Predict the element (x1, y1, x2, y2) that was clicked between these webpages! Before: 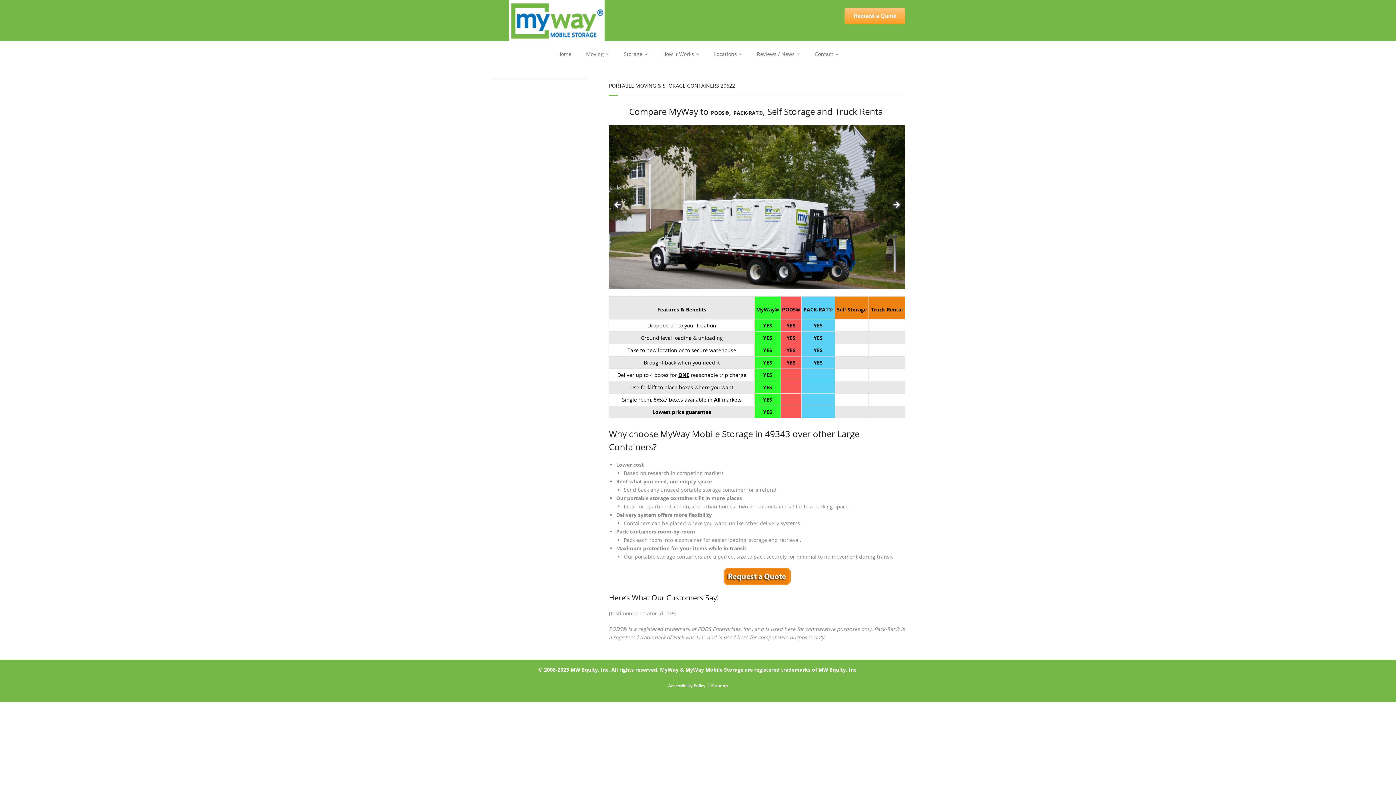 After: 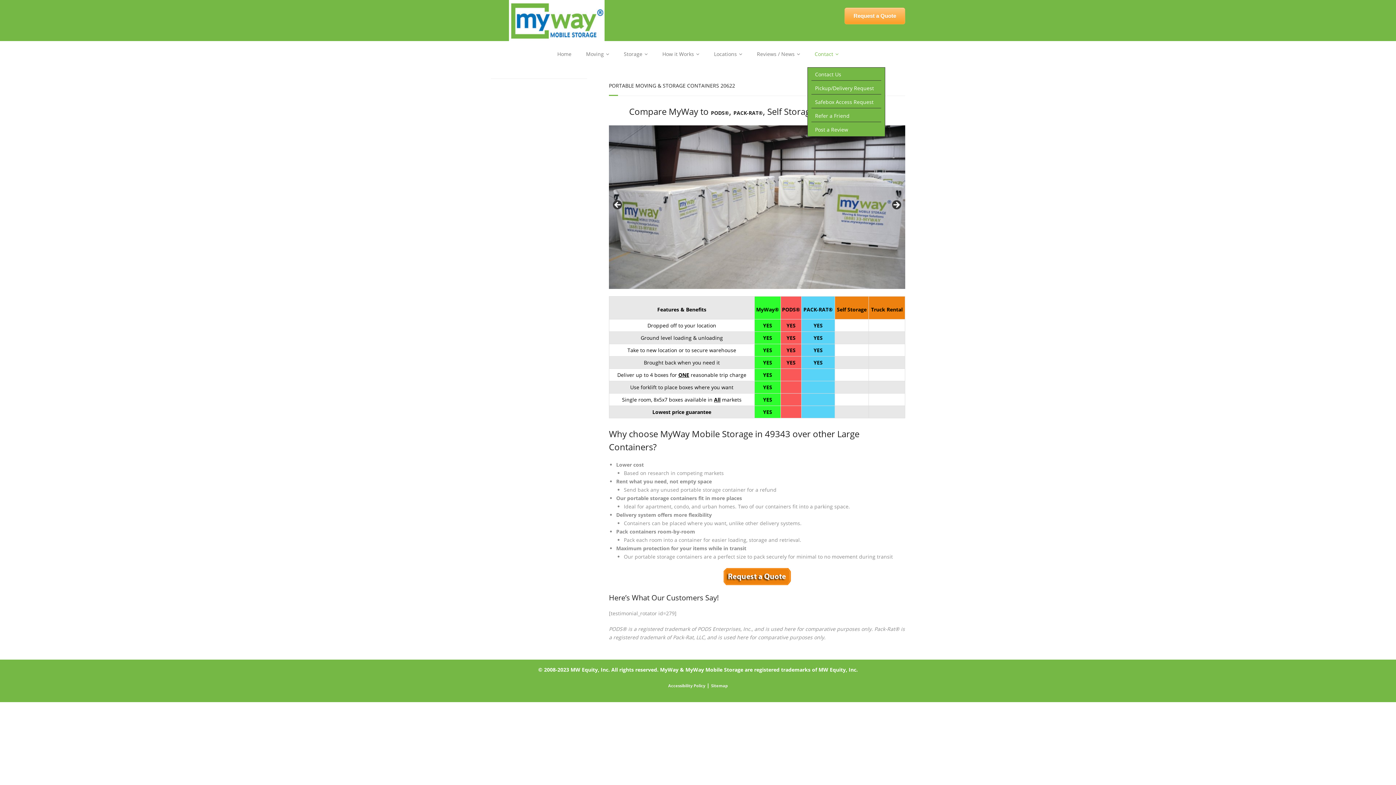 Action: label: Contact bbox: (807, 41, 846, 67)